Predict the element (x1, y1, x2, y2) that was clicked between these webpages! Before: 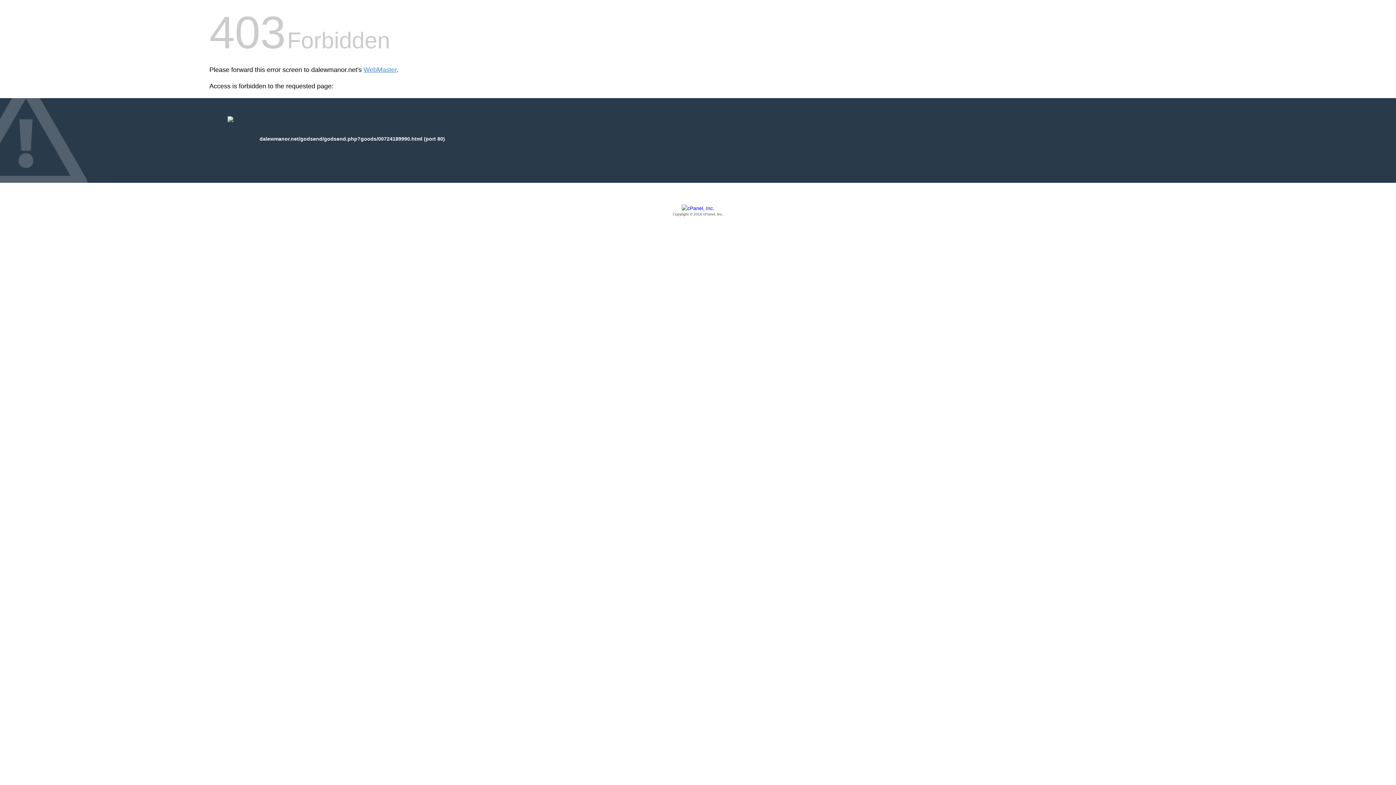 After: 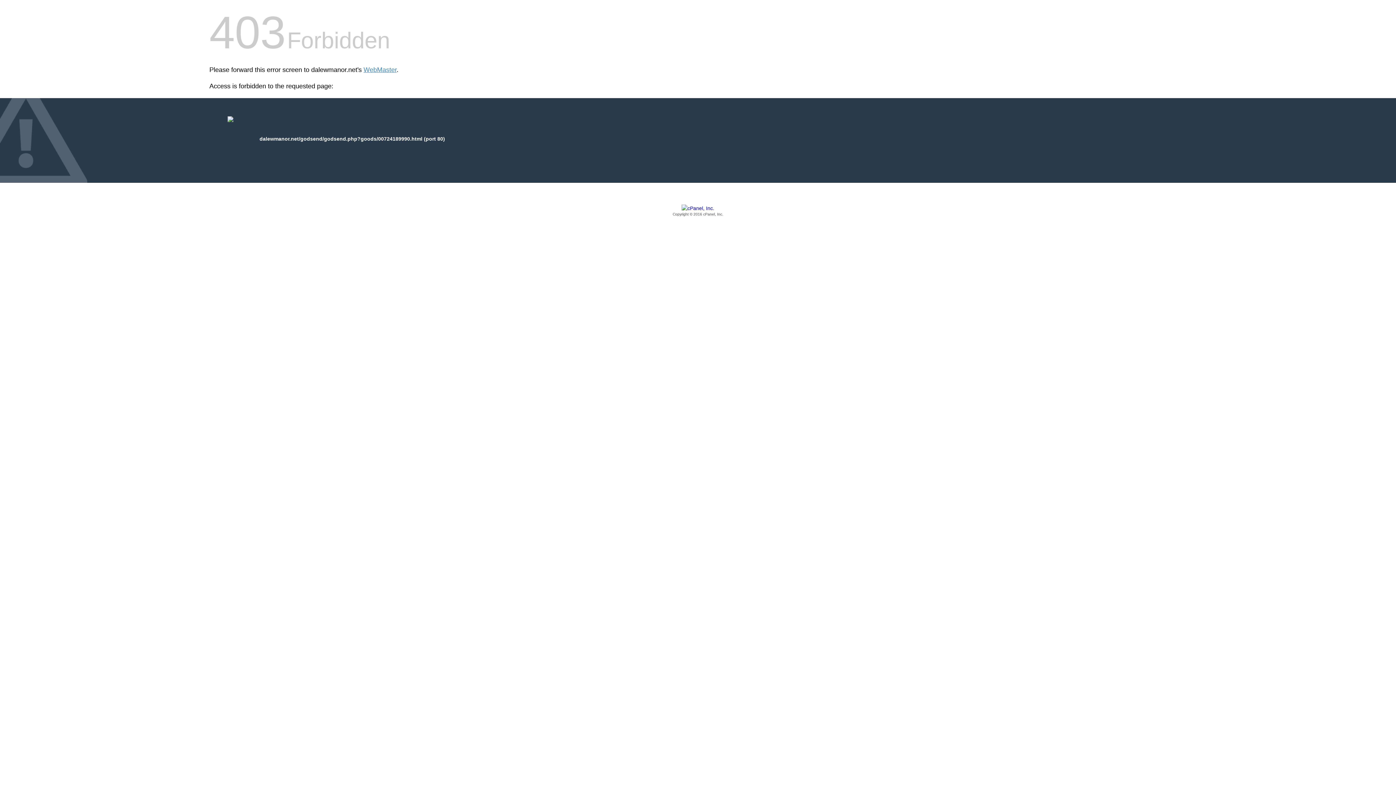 Action: bbox: (209, 205, 1186, 217) label: Copyright © 2016 cPanel, Inc.